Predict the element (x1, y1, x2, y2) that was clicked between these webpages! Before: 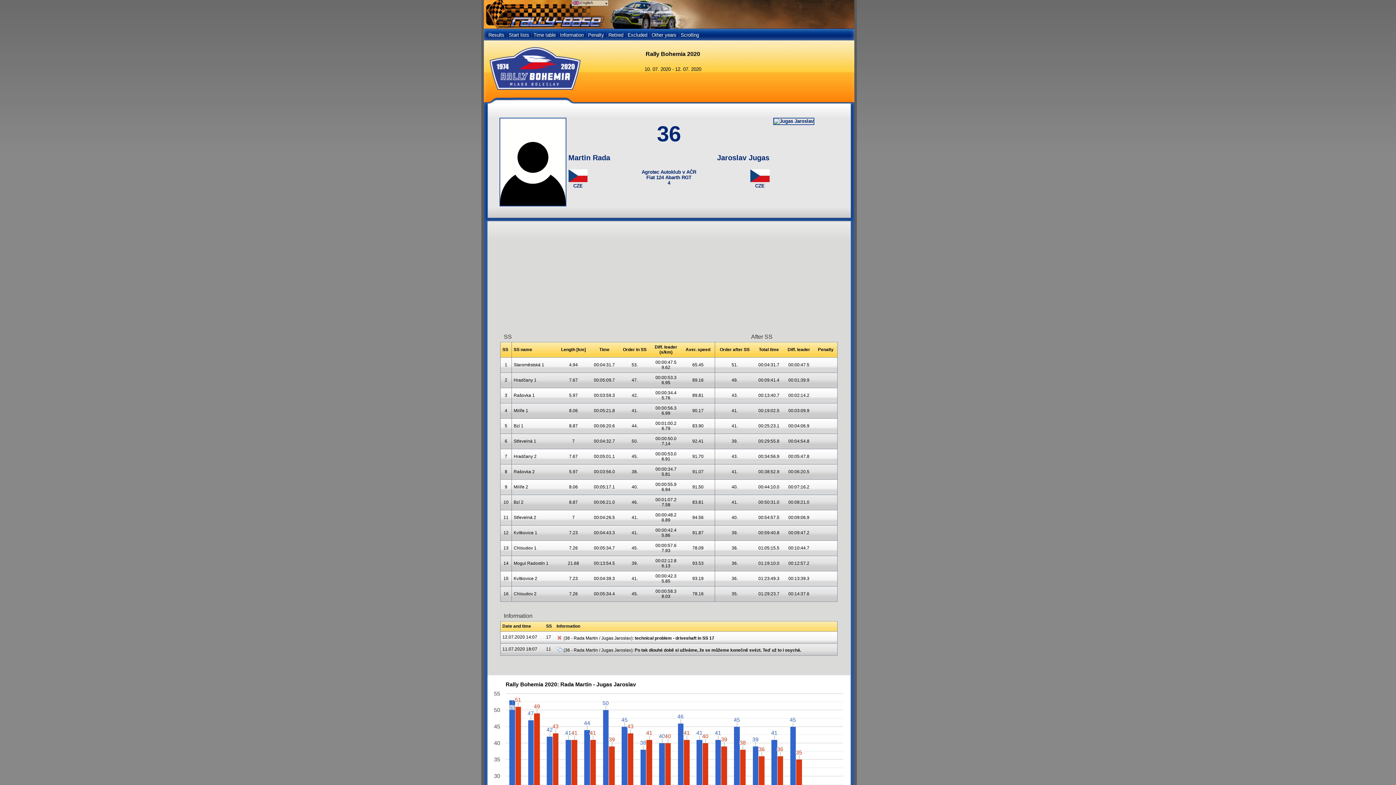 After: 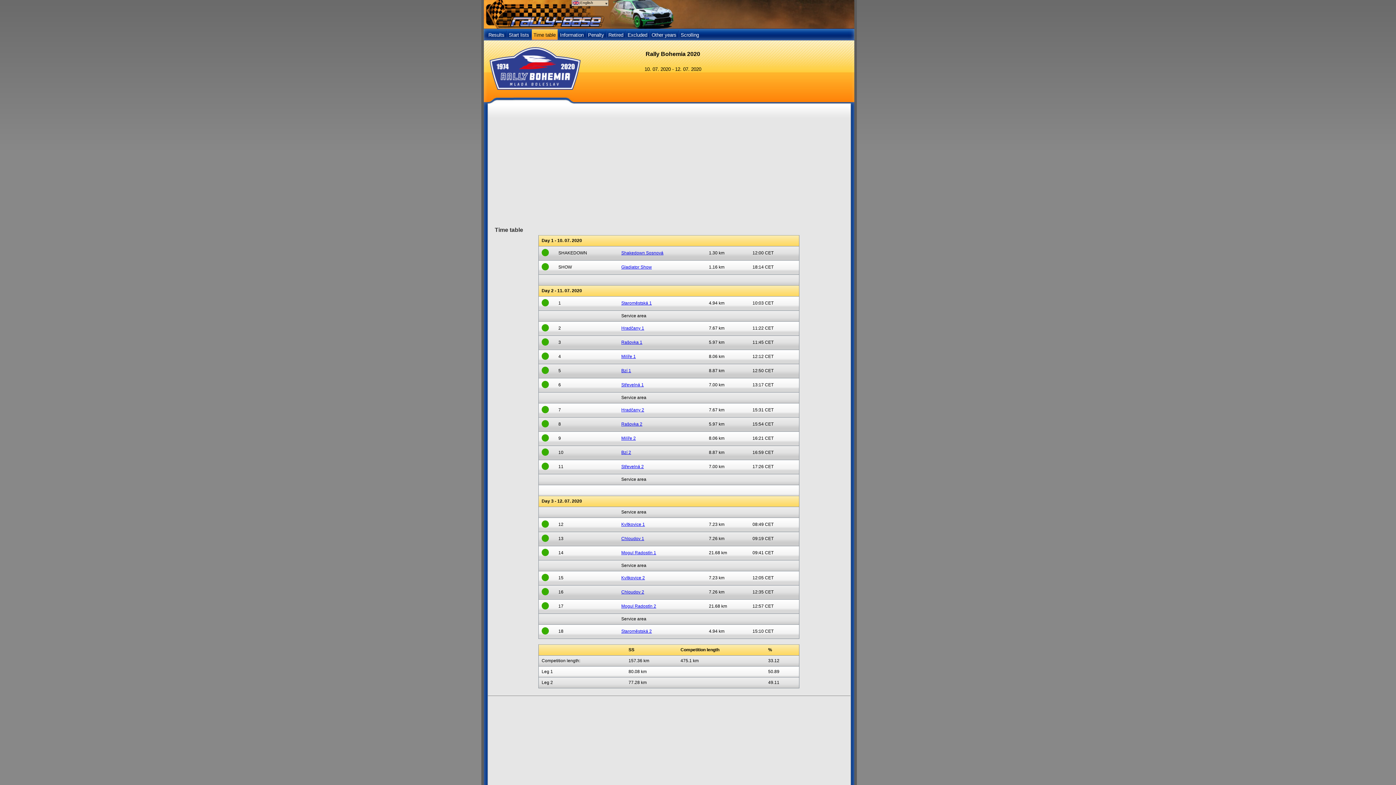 Action: label: Time table bbox: (531, 28, 557, 40)